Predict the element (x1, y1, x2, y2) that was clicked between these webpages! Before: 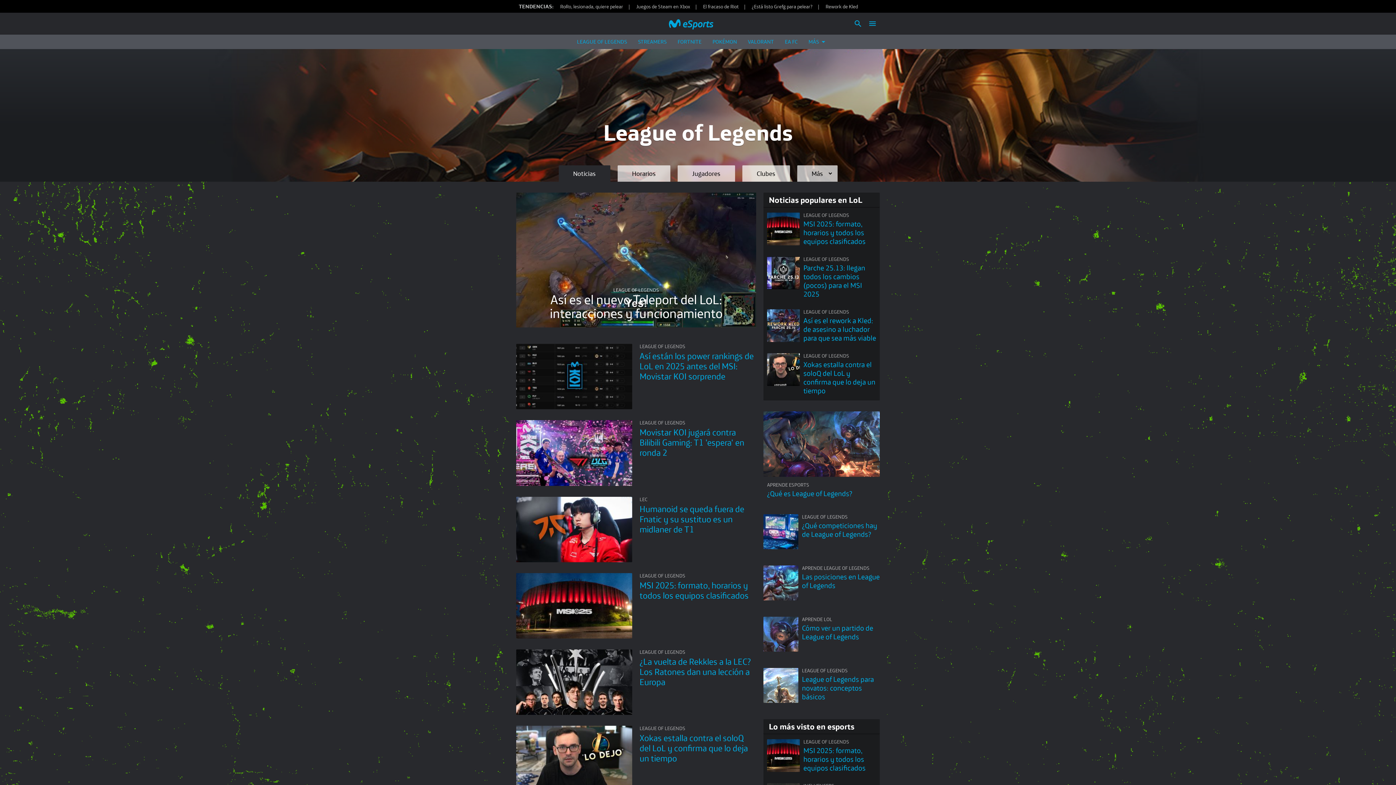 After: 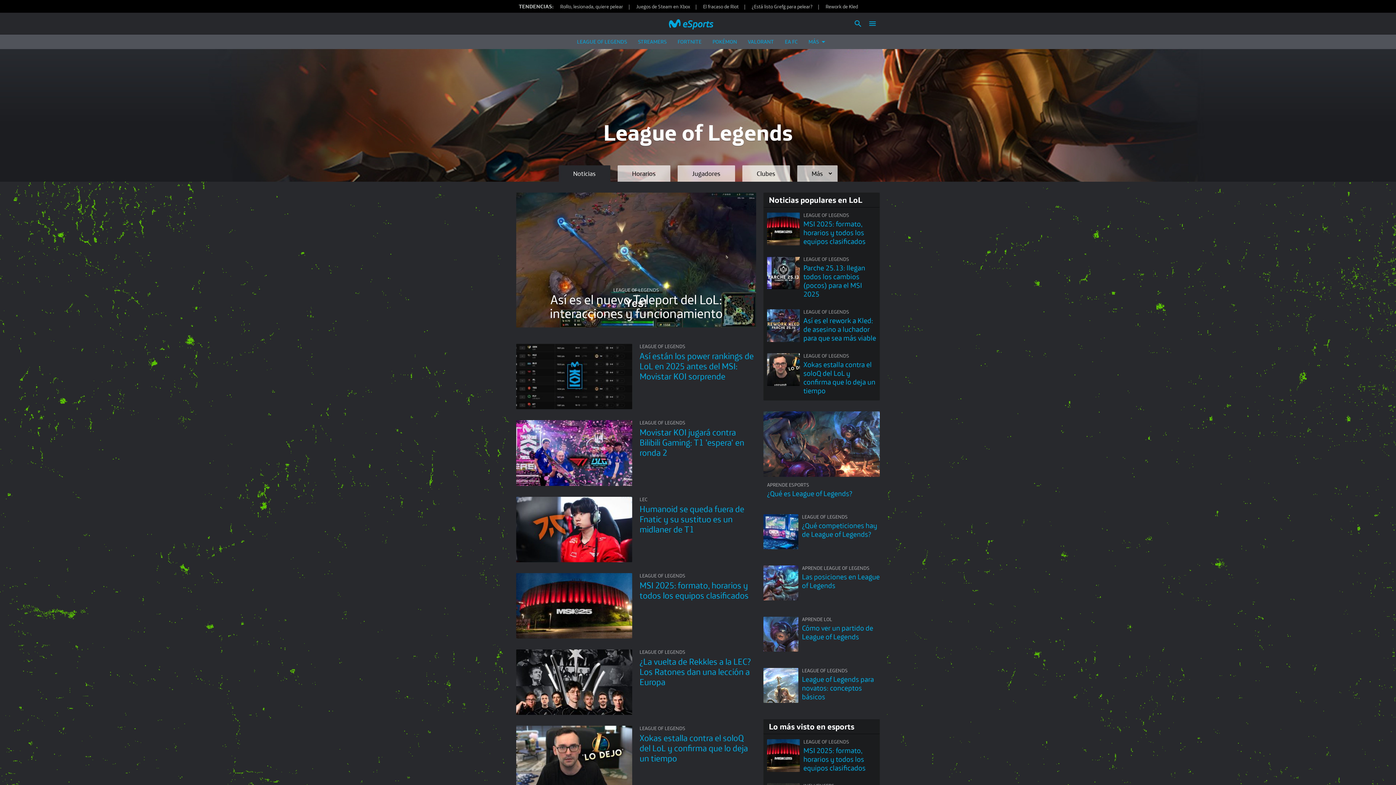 Action: label: LEAGUE OF LEGENDS bbox: (803, 738, 849, 745)